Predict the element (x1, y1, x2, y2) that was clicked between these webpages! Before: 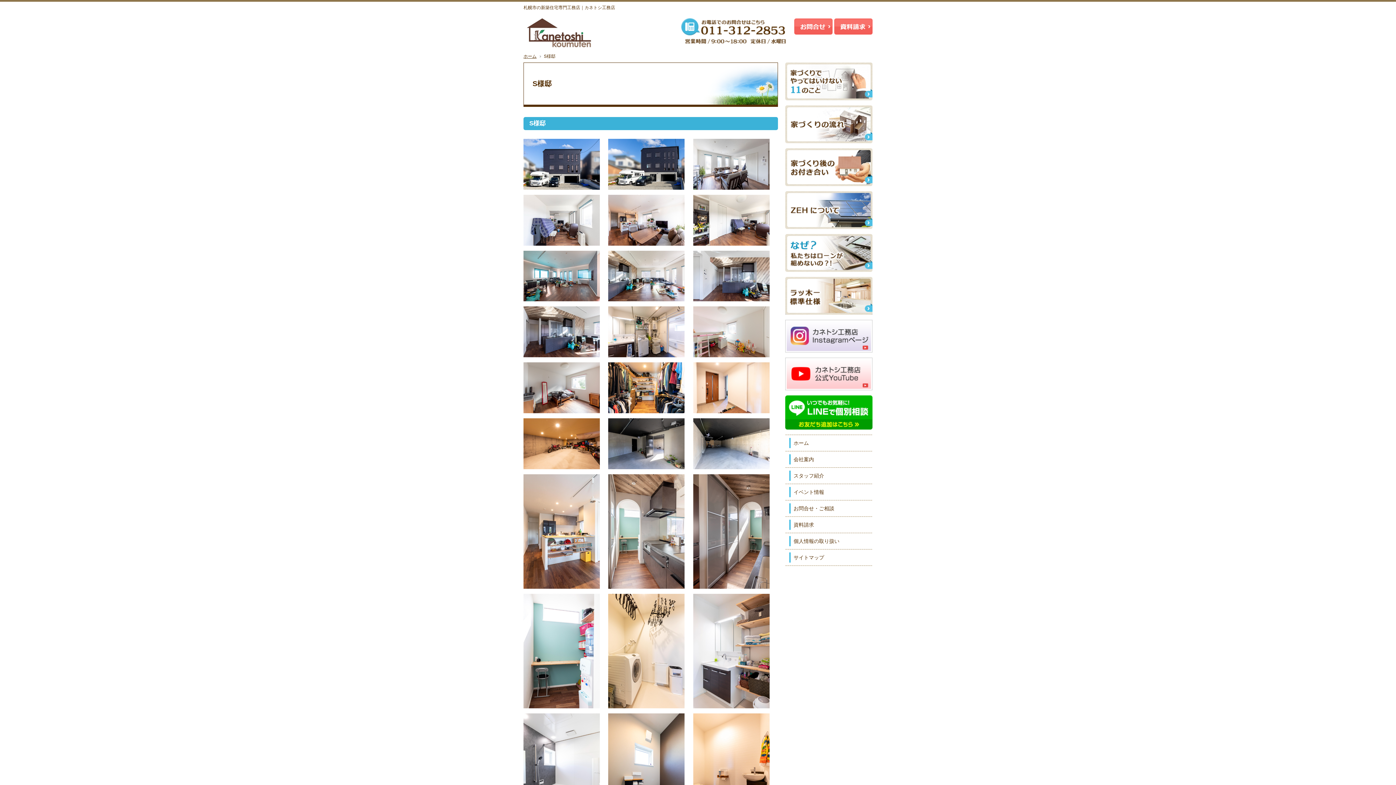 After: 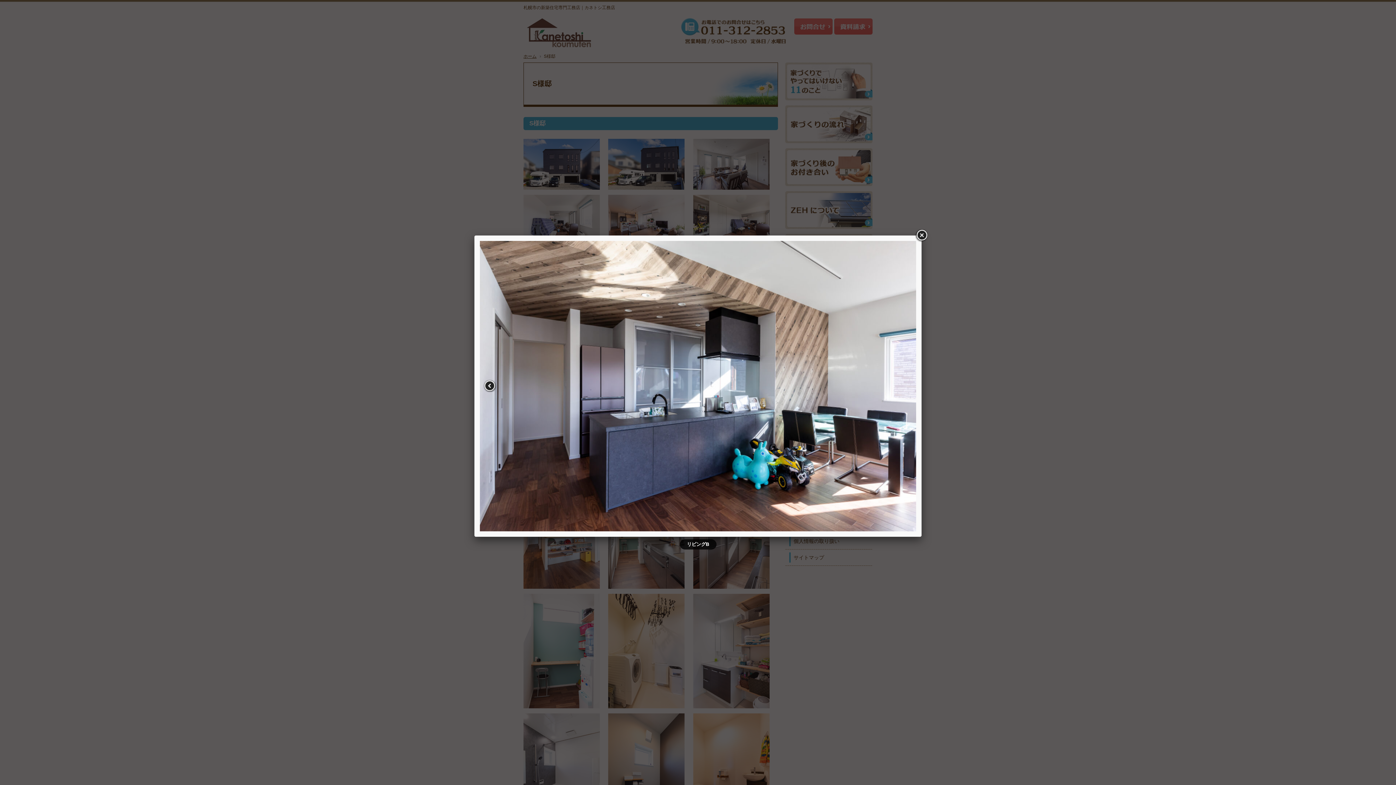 Action: bbox: (523, 306, 608, 362)